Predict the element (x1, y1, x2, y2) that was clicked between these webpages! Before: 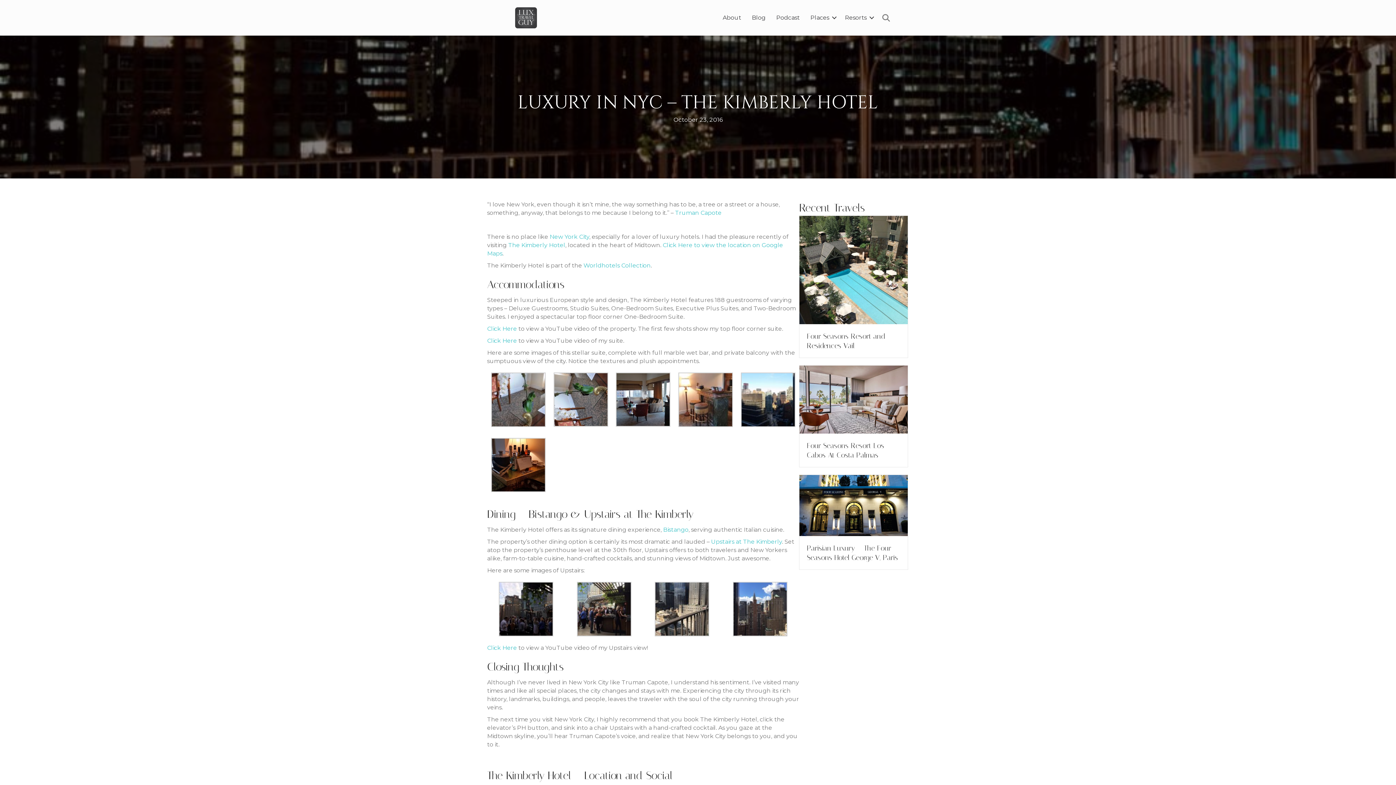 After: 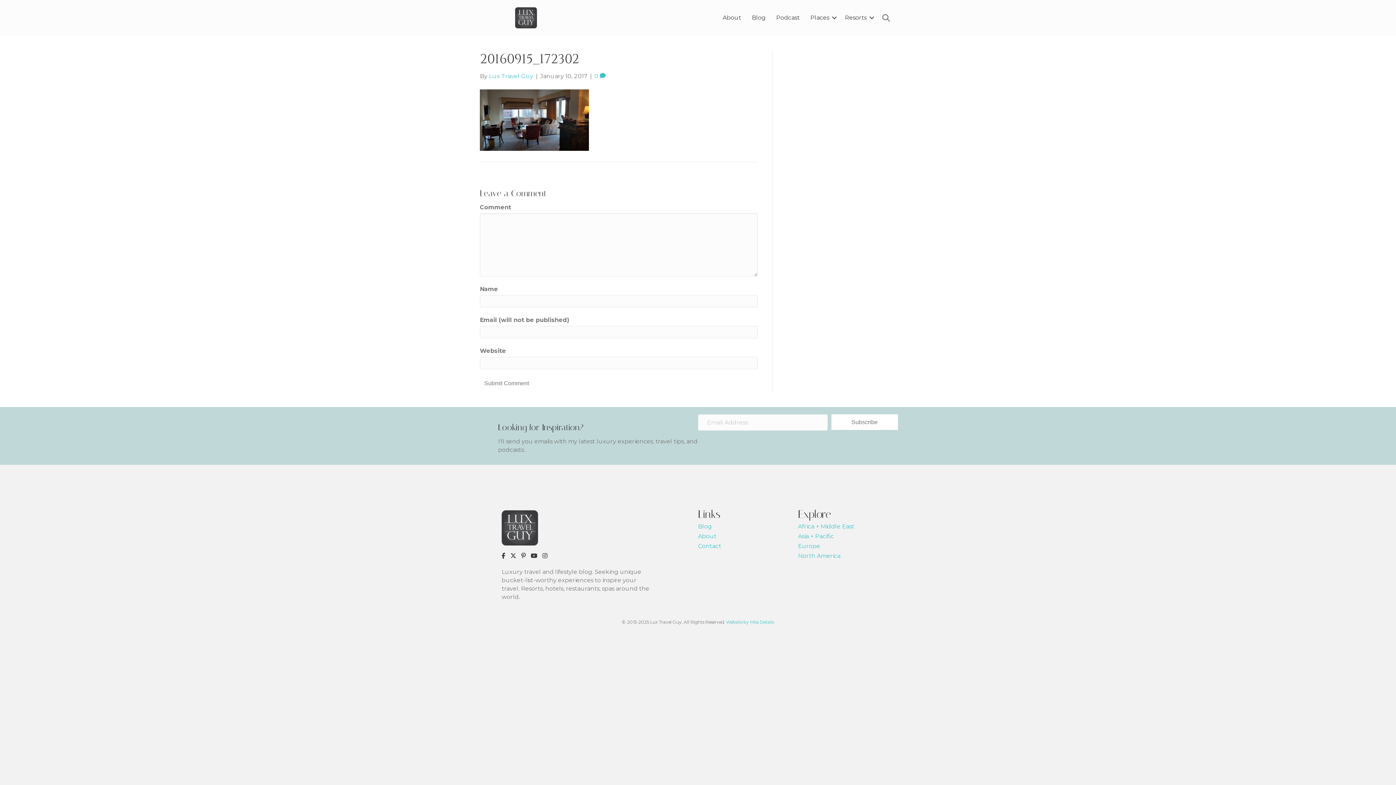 Action: bbox: (616, 395, 670, 402)